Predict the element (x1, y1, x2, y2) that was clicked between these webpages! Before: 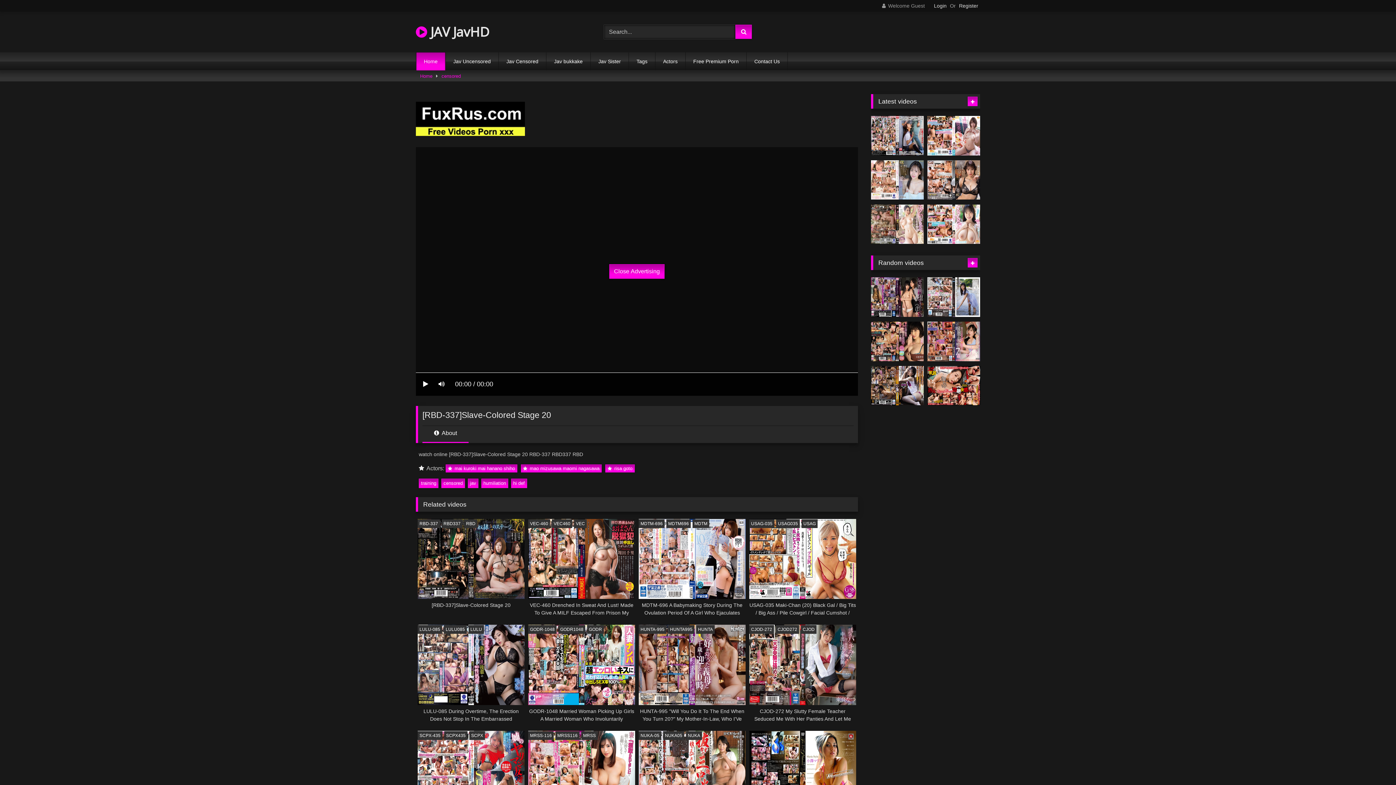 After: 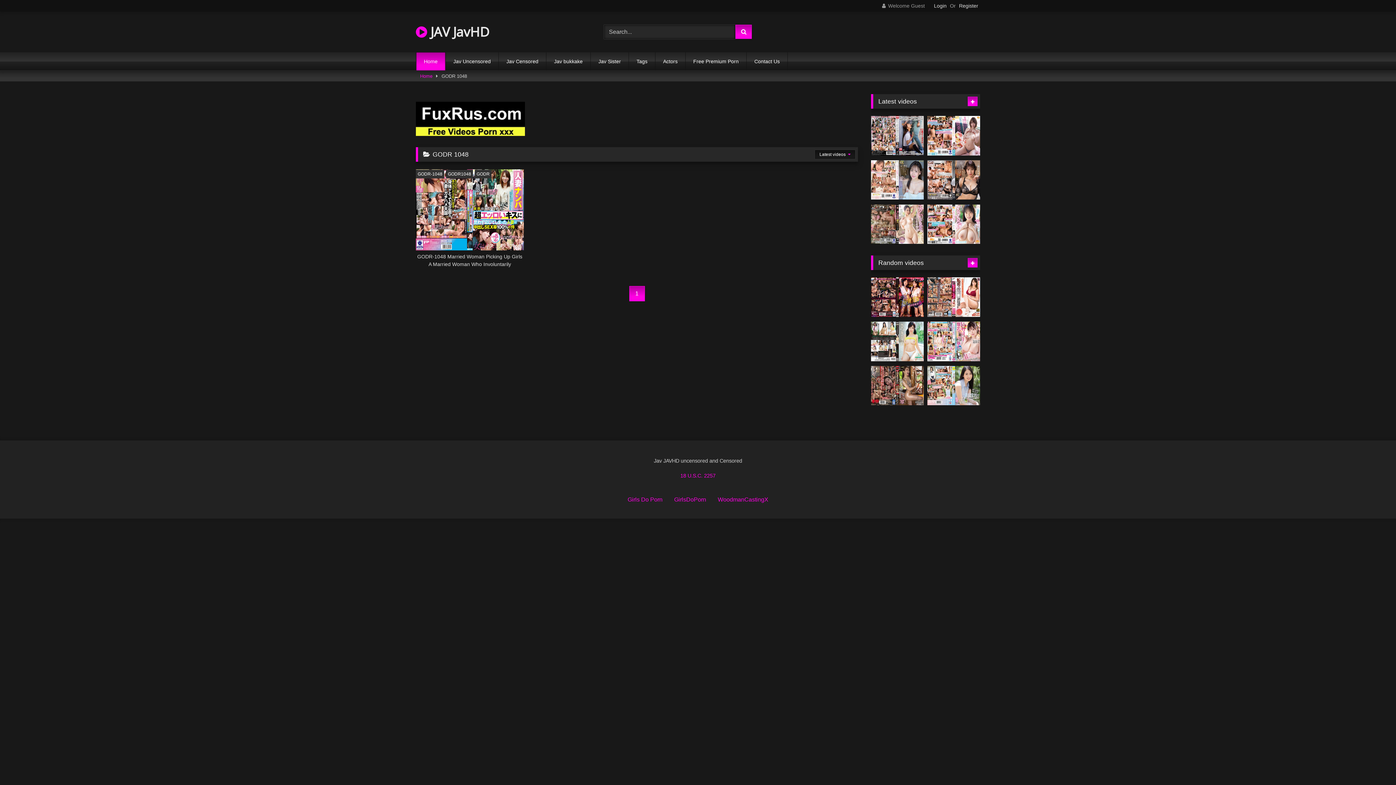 Action: bbox: (528, 625, 556, 634) label: GODR-1048